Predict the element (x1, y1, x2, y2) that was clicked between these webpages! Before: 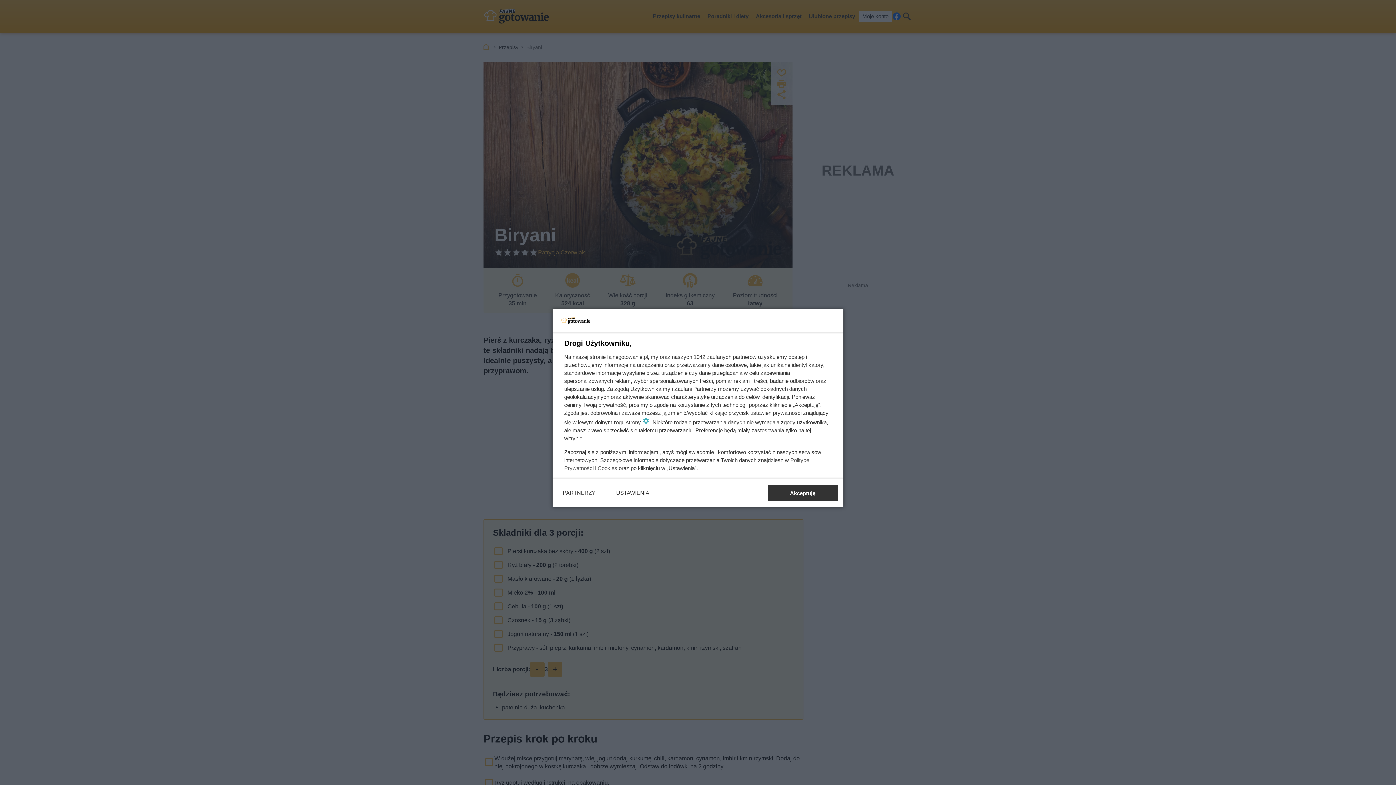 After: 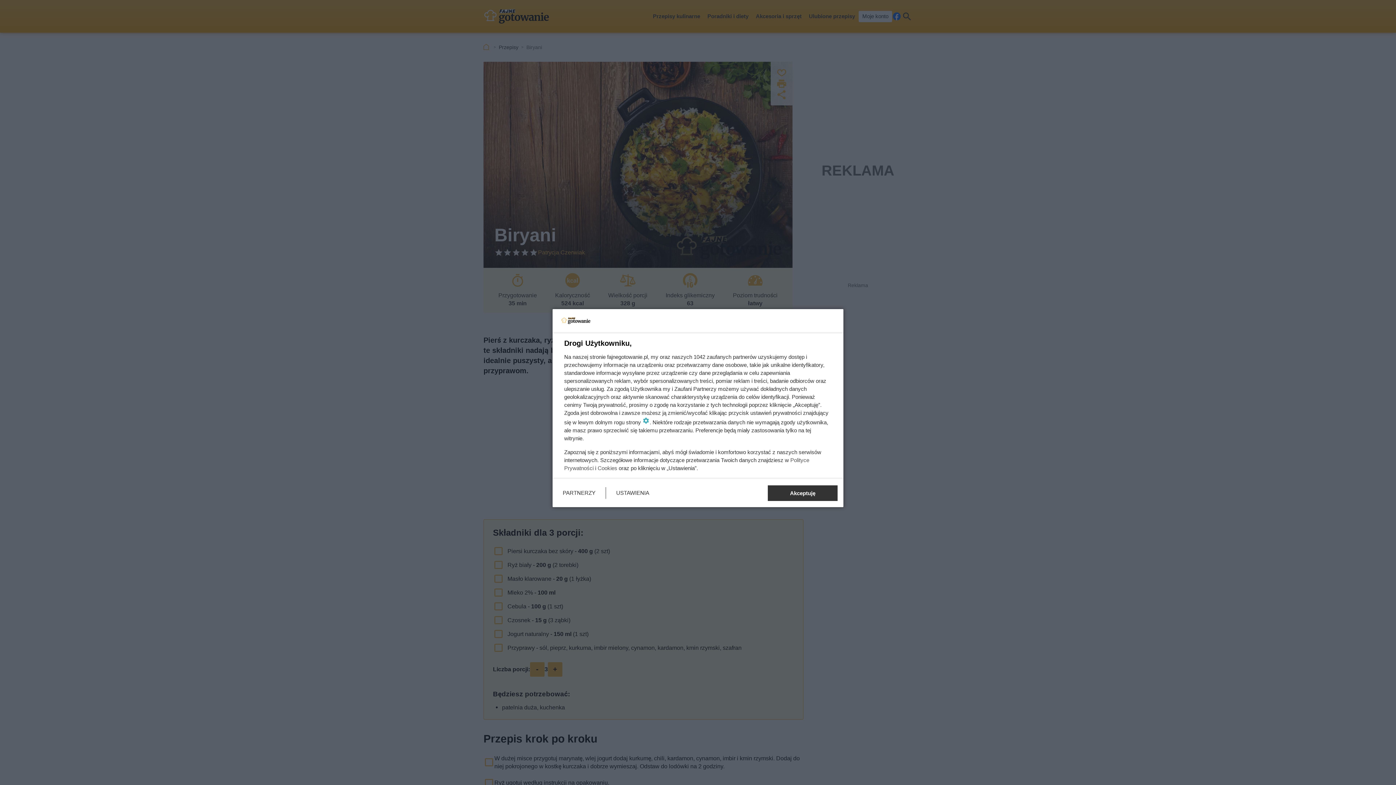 Action: bbox: (597, 465, 617, 471) label: Cookies